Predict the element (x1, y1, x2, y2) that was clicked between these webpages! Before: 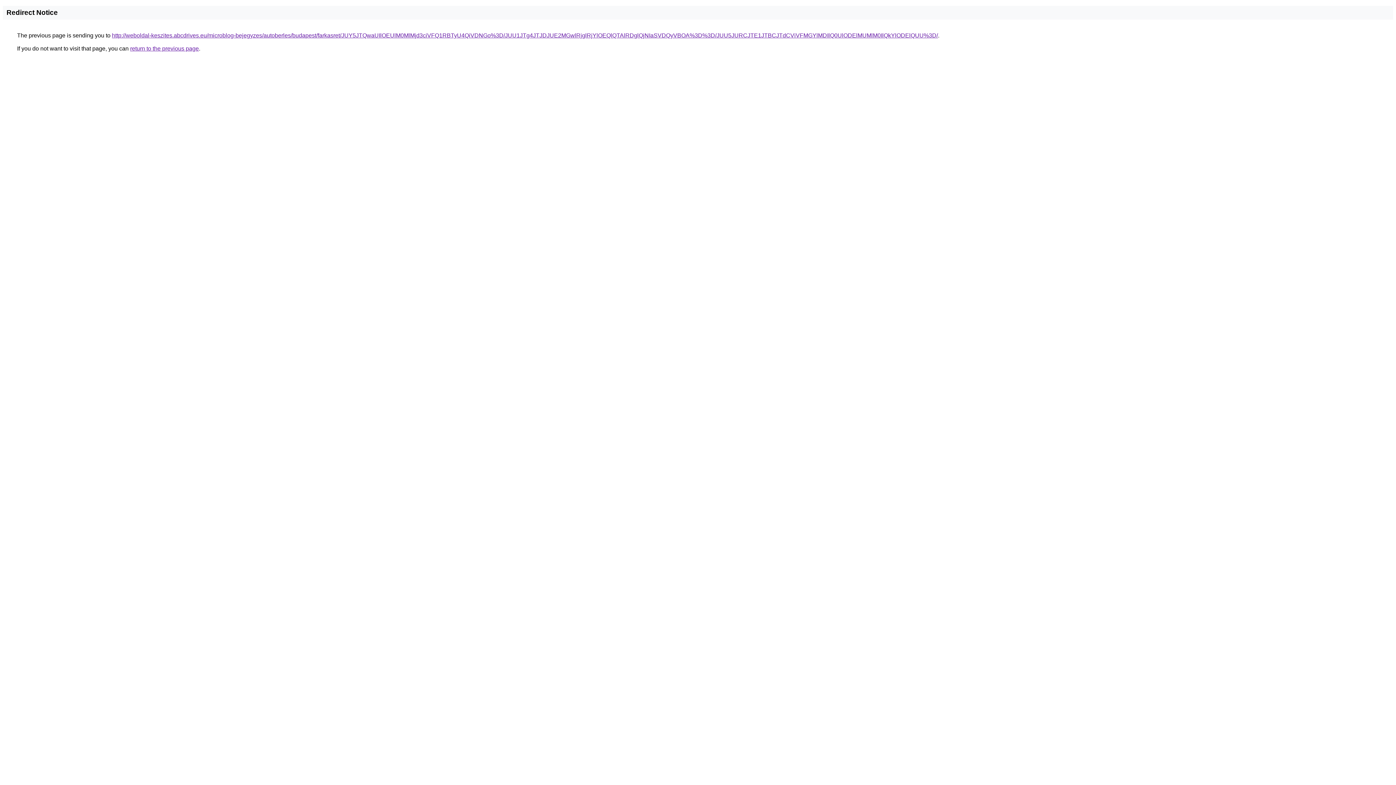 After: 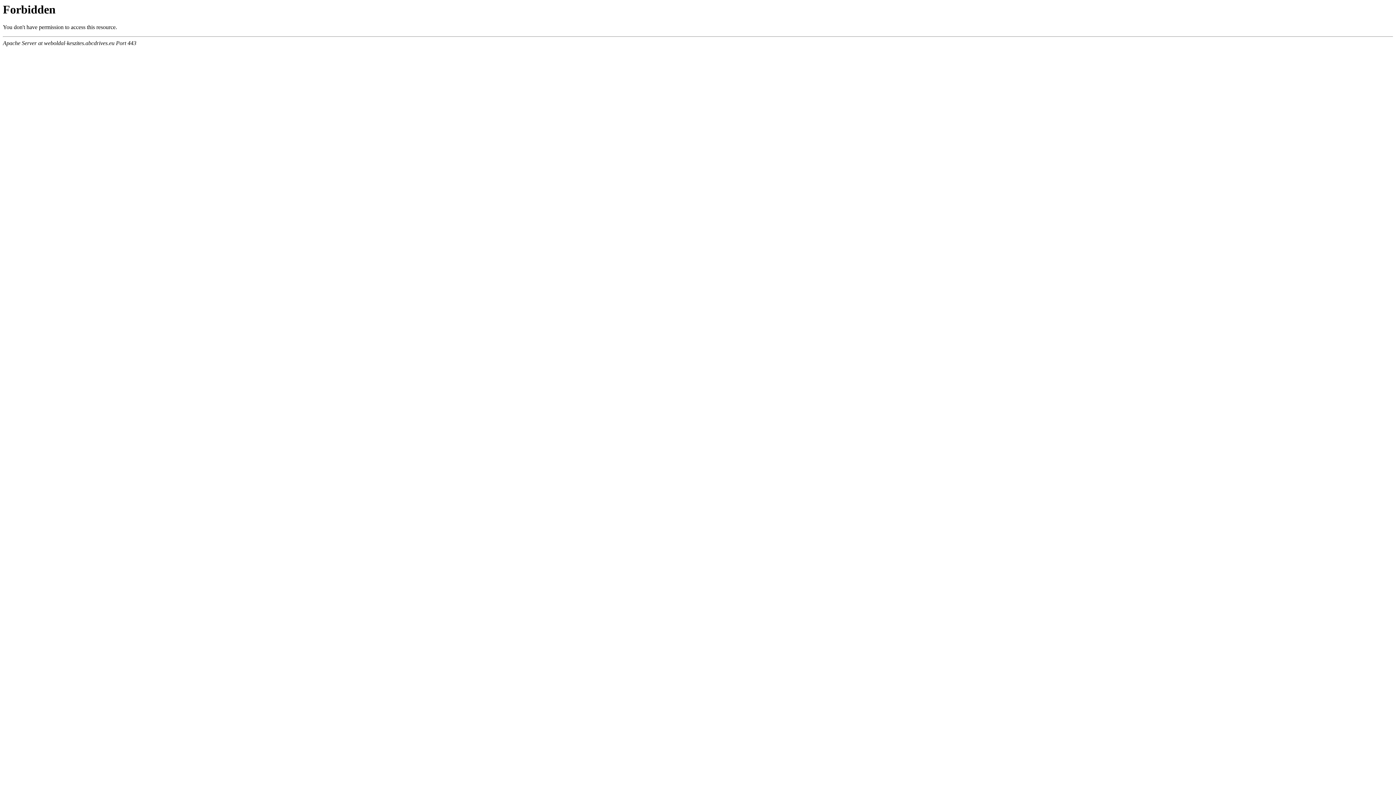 Action: bbox: (112, 32, 938, 38) label: http://weboldal-keszites.abcdrives.eu/microblog-bejegyzes/autoberles/budapest/farkasret/JUY5JTQwaUIlOEUlM0MlMjd3ciVFQ1RBTyU4QiVDNGo%3D/JUU1JTg4JTJDJUE2MGwlRjglRjYlOEQlQTAlRDglQjNIaSVDQyVBOA%3D%3D/JUU5JURCJTE1JTBCJTdCViVFMGYlMDIlQ0UlODElMUMlM0IlQkYlODElQUU%3D/